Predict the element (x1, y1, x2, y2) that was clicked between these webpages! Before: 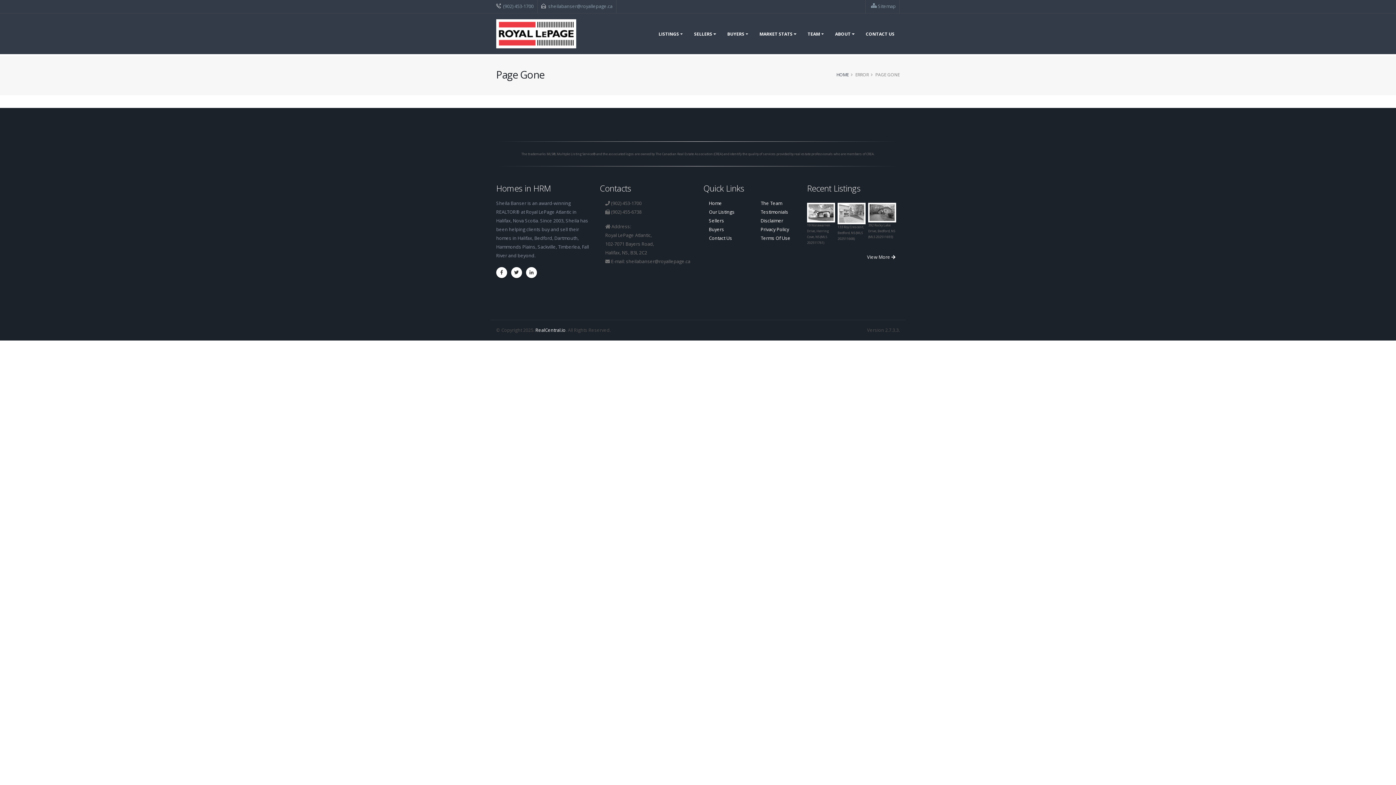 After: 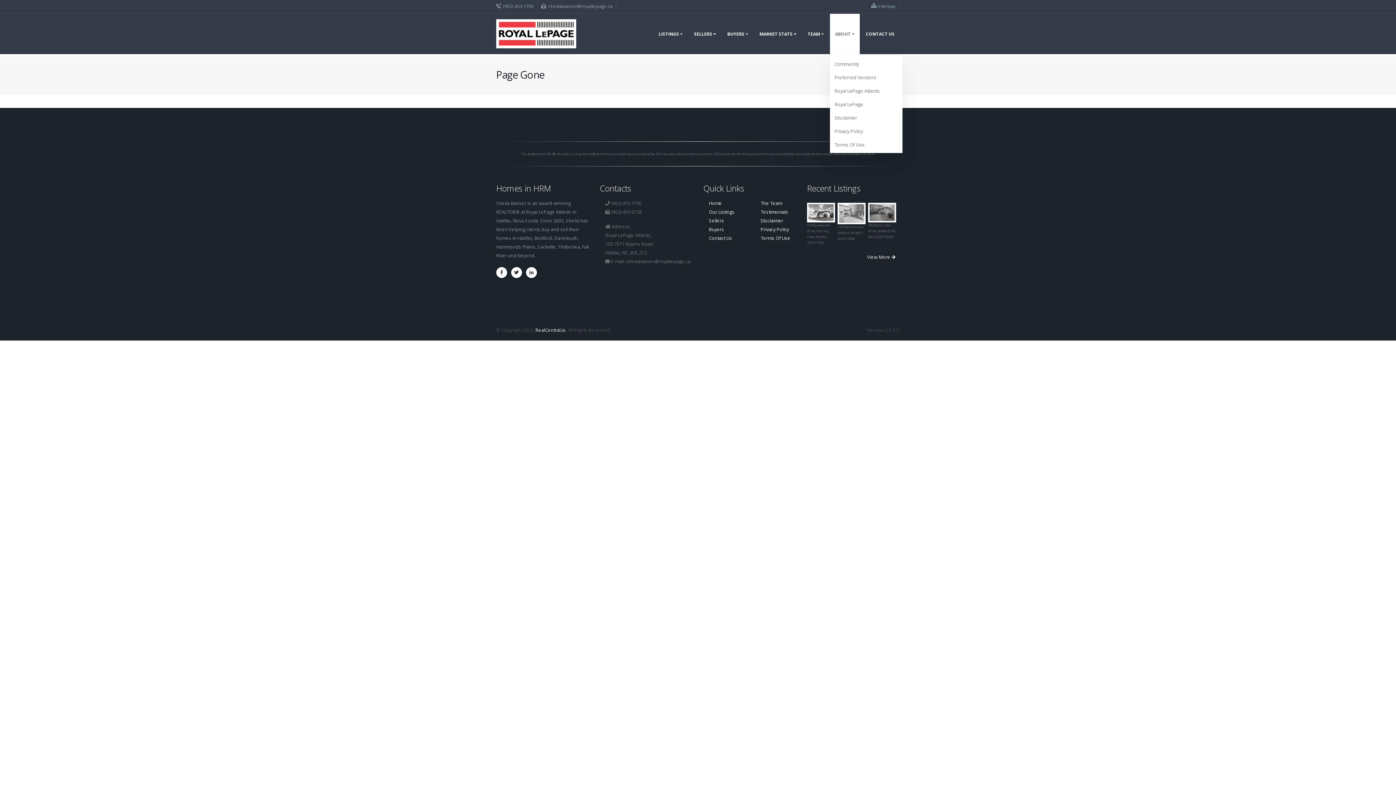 Action: bbox: (830, 13, 860, 54) label: ABOUT